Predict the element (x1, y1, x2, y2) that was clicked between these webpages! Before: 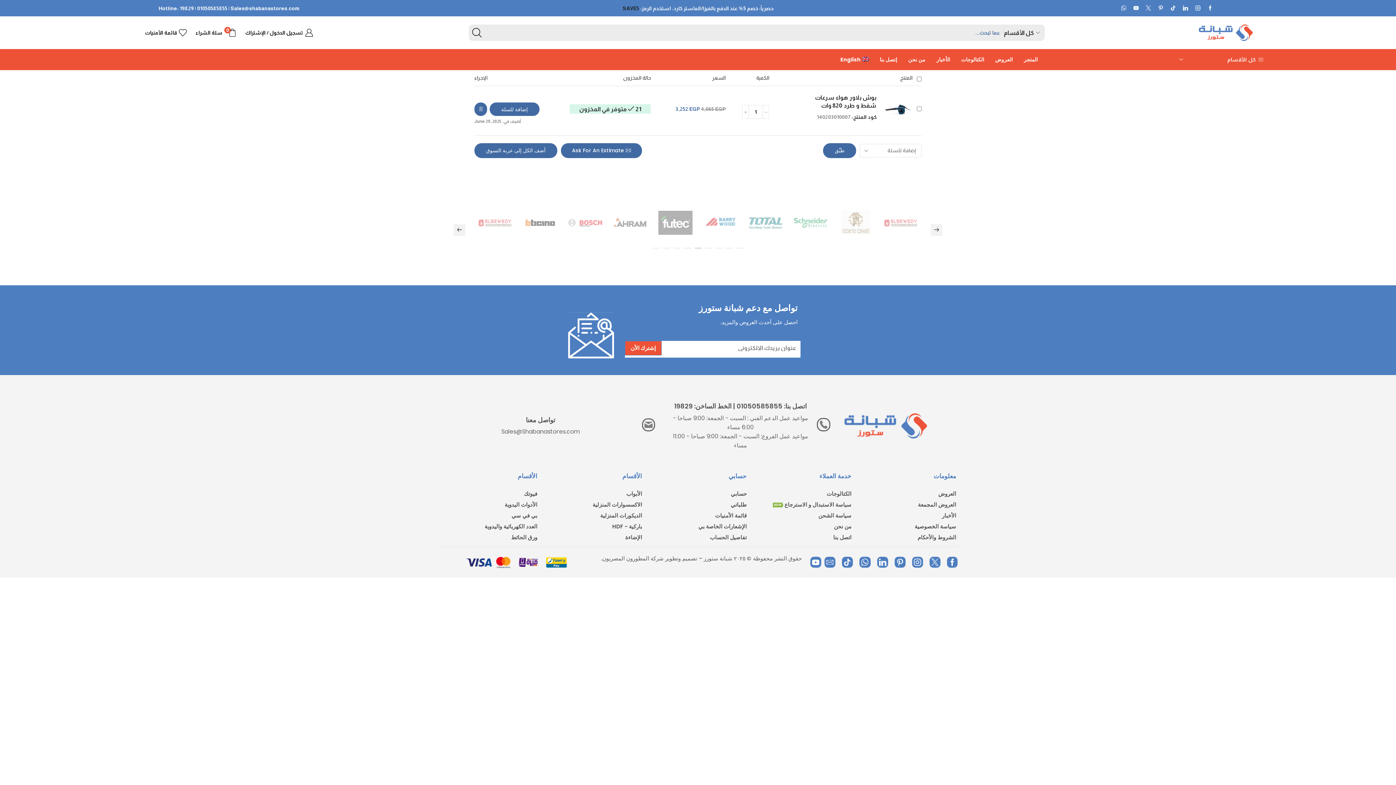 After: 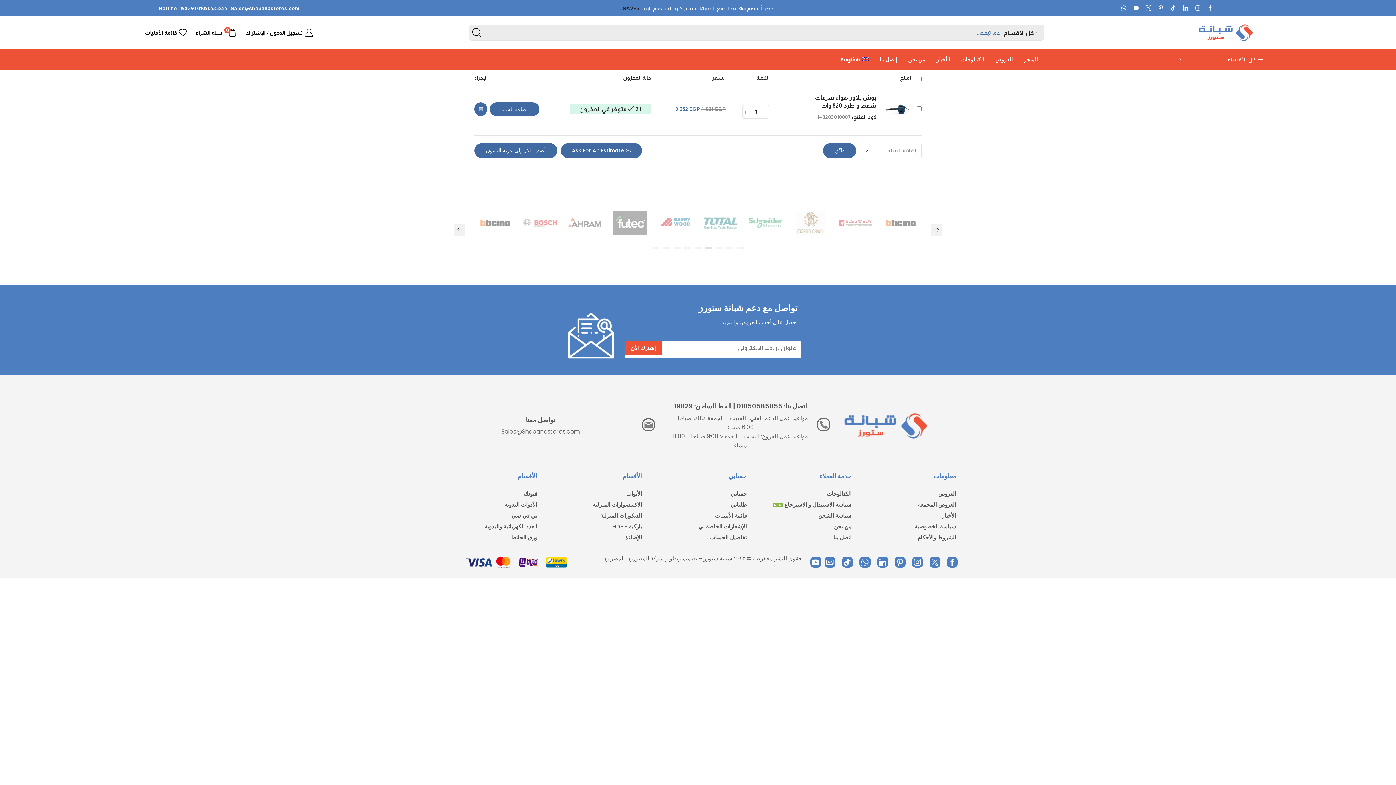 Action: bbox: (649, 510, 746, 521) label: قائمة الأمنيات